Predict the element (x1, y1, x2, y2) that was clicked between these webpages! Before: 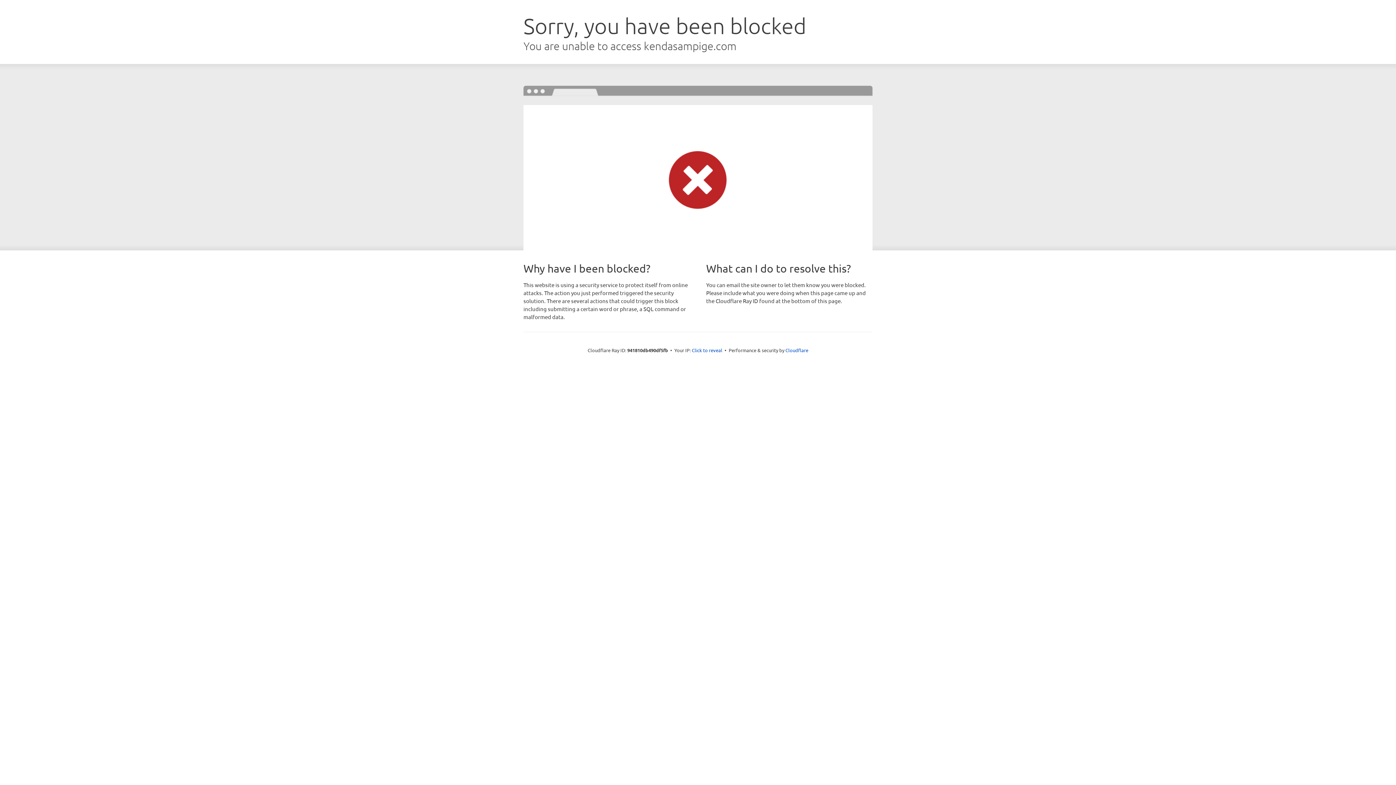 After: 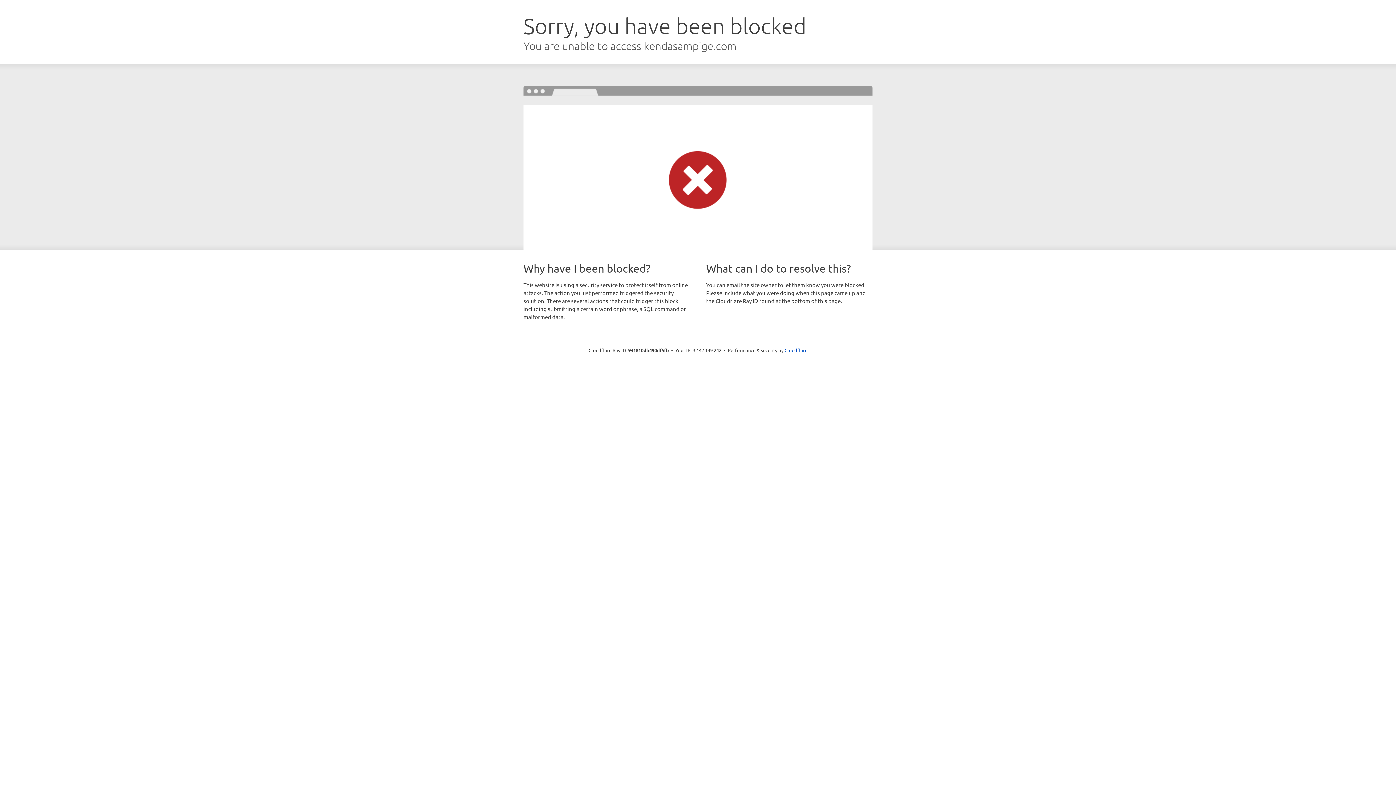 Action: bbox: (692, 346, 722, 353) label: Click to reveal